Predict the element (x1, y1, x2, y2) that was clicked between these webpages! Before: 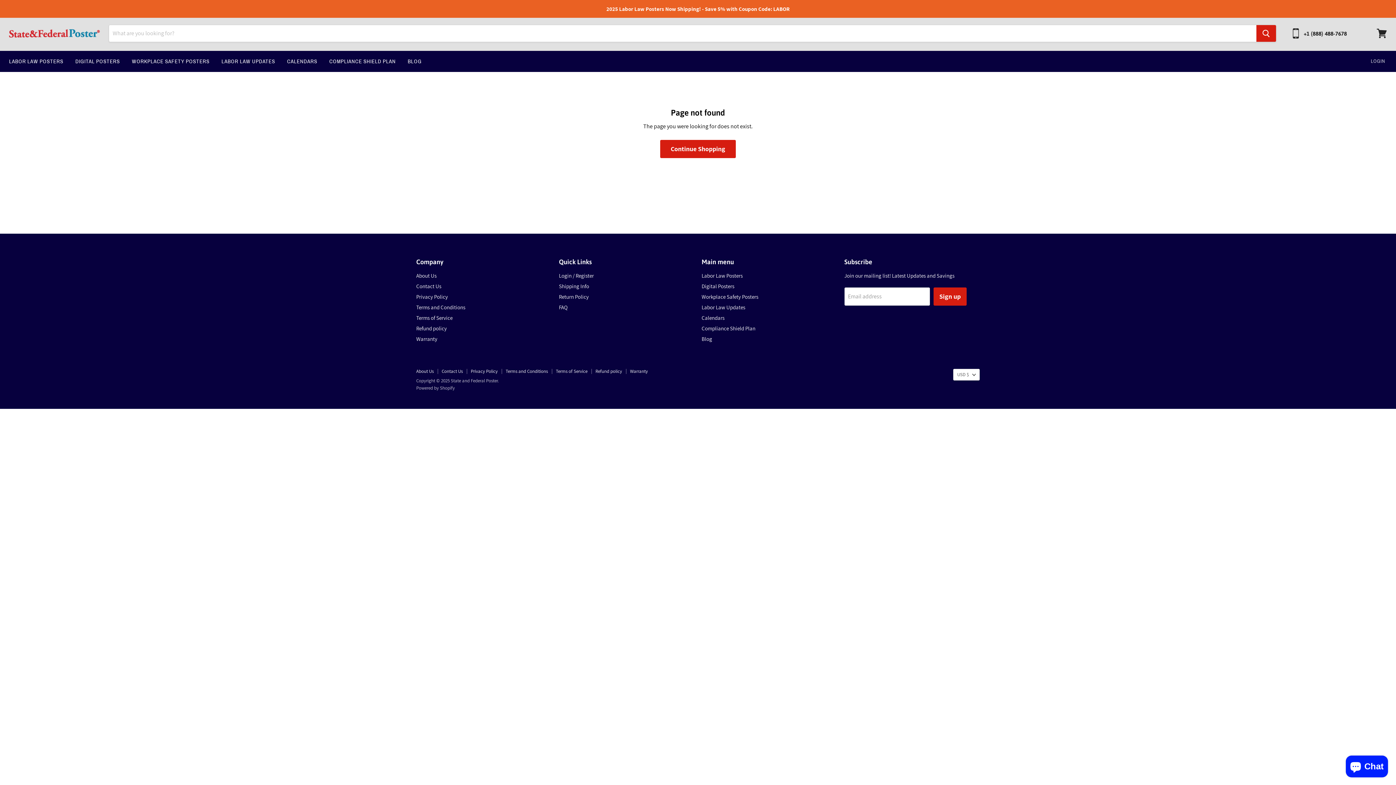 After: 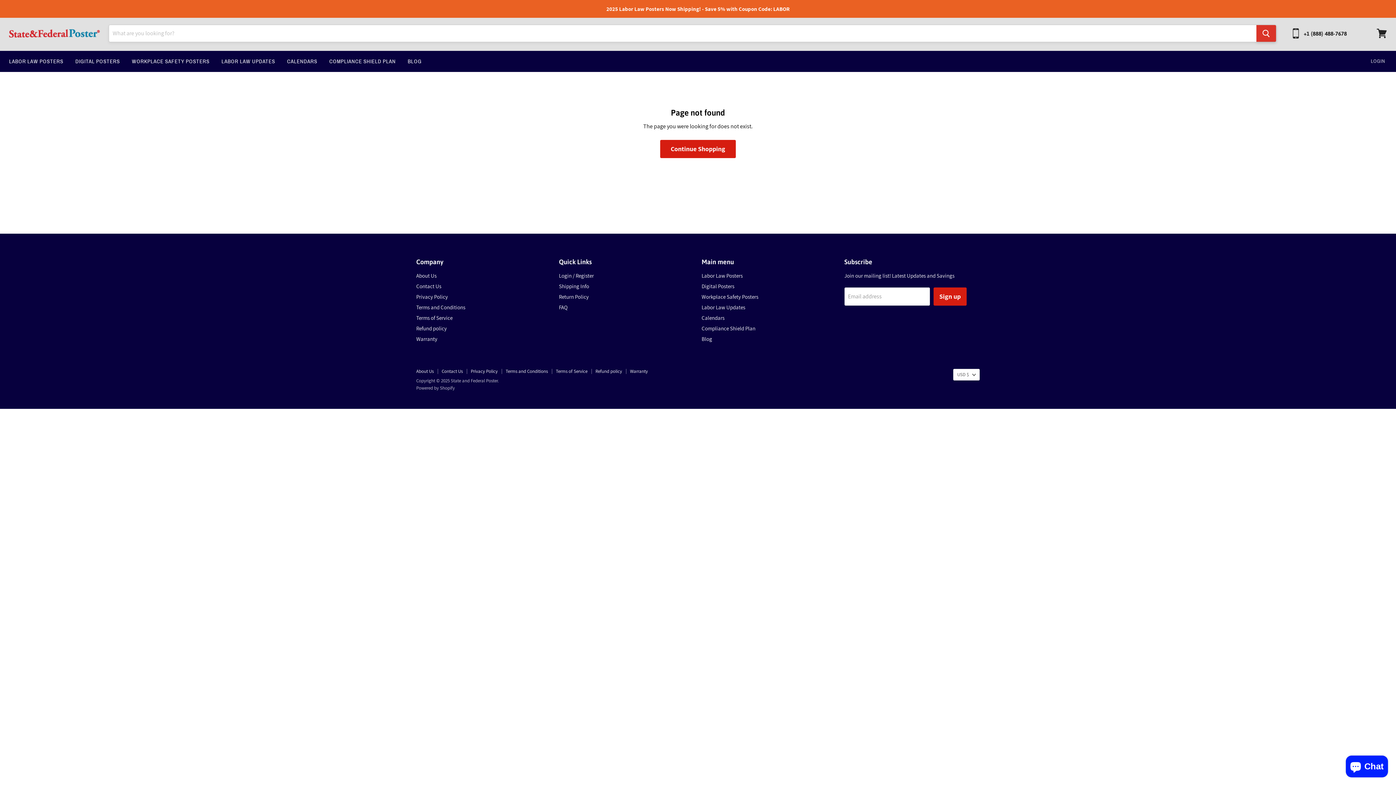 Action: label: Search bbox: (1256, 25, 1276, 41)